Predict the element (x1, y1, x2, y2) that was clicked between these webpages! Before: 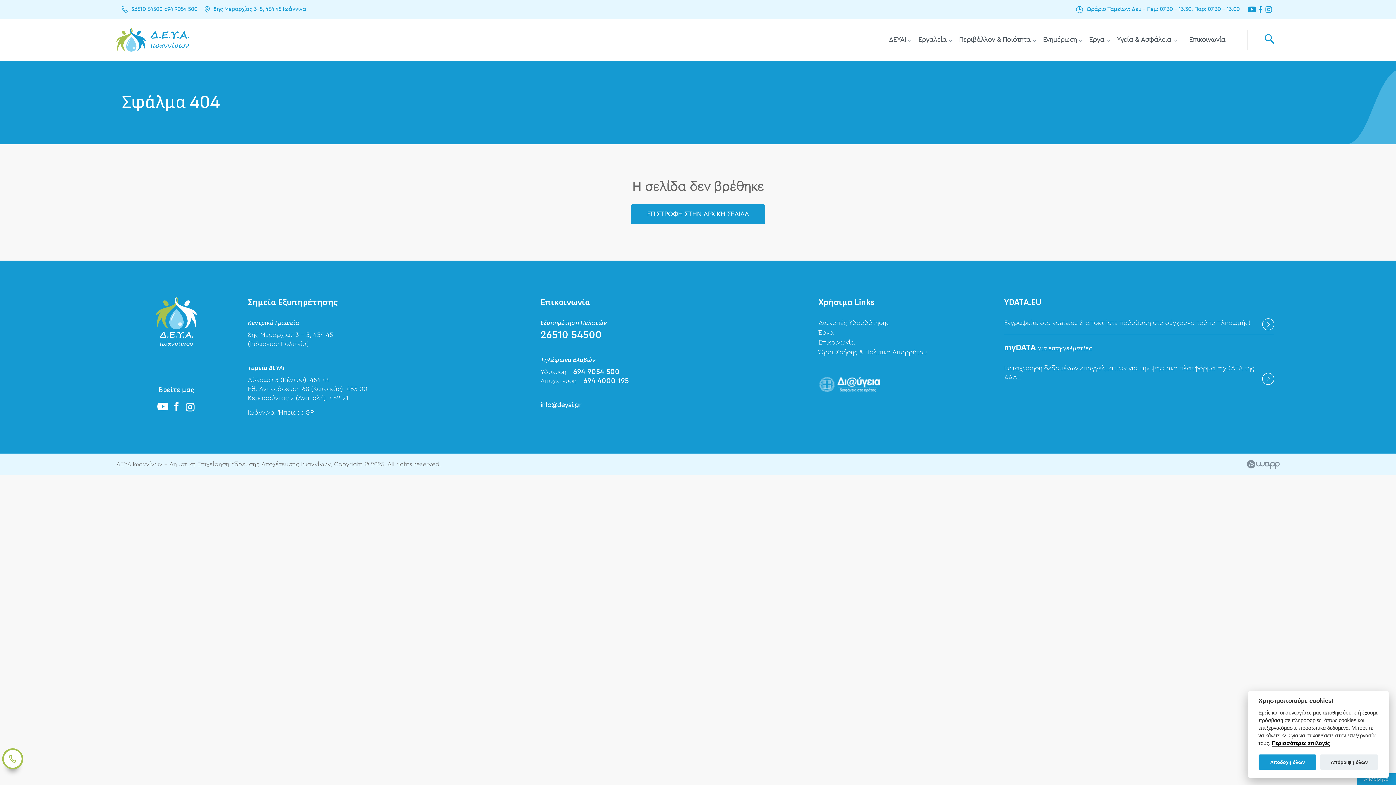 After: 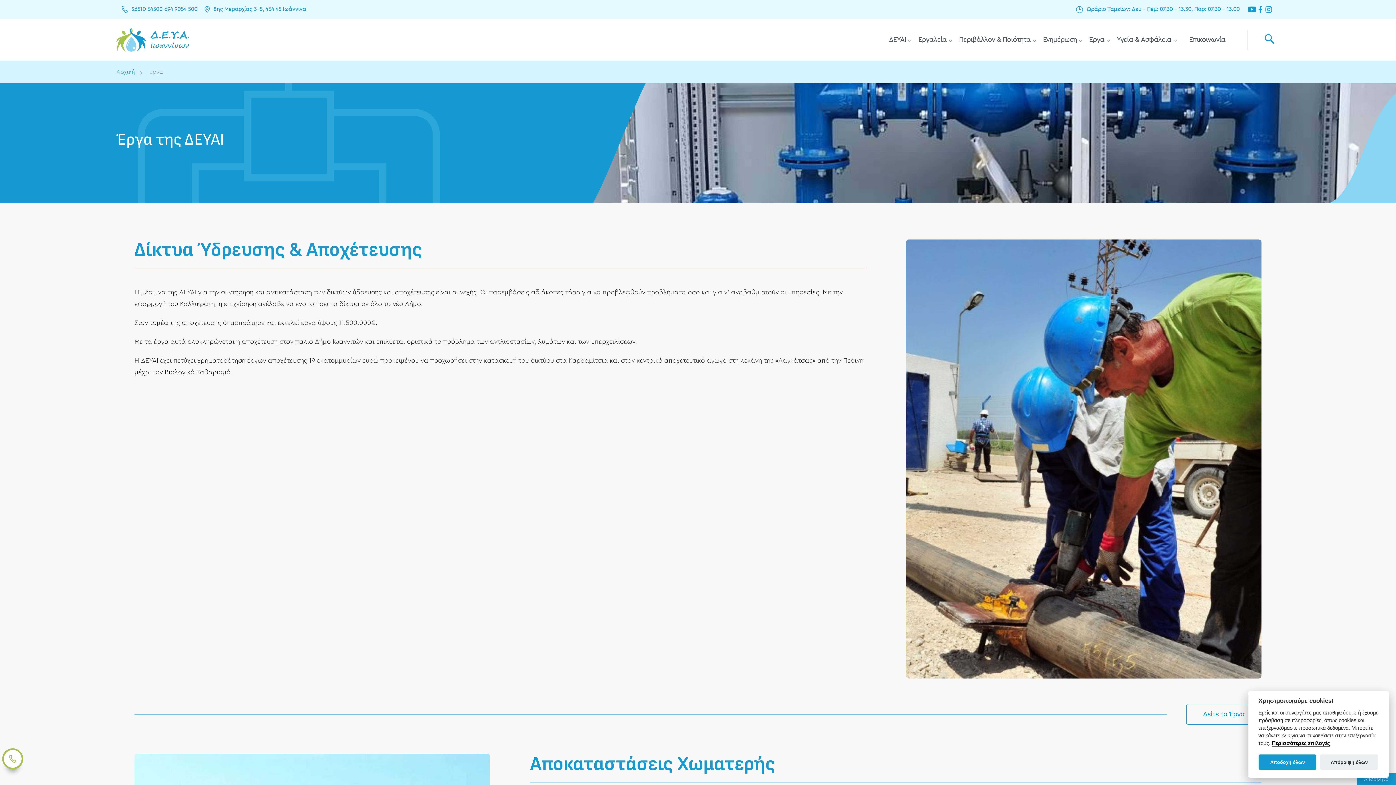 Action: label: Έργα bbox: (1089, 35, 1104, 44)